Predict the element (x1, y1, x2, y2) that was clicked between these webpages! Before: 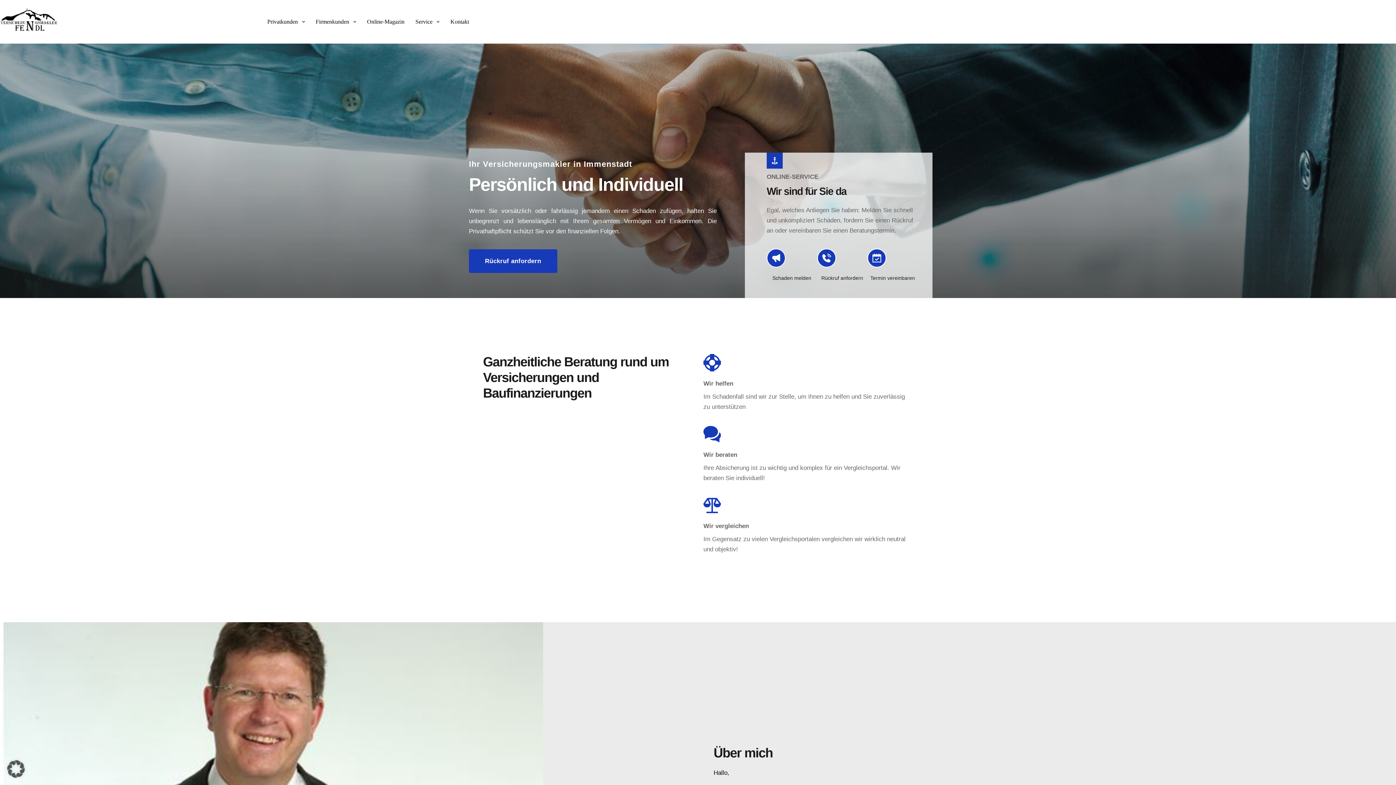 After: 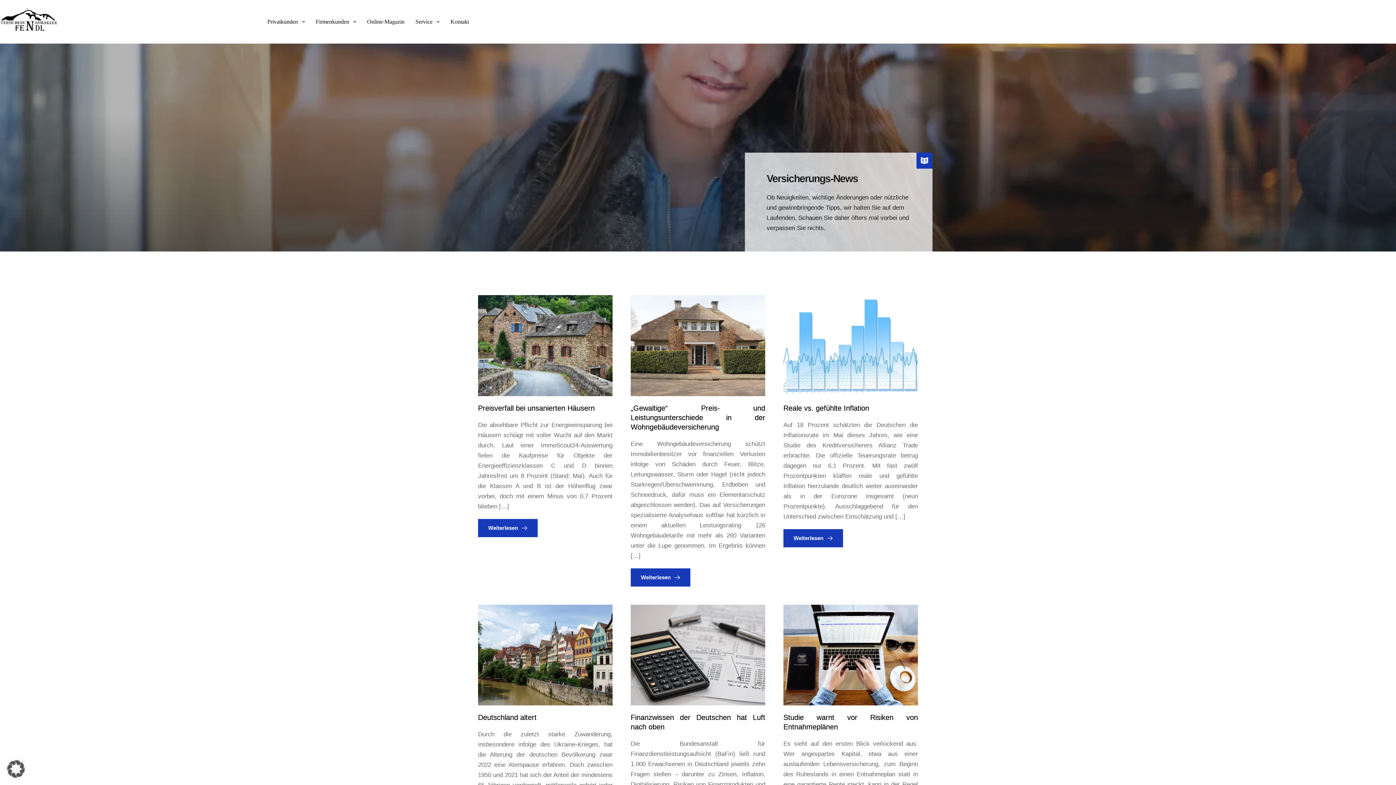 Action: label: Online-Magazin bbox: (361, 0, 410, 43)